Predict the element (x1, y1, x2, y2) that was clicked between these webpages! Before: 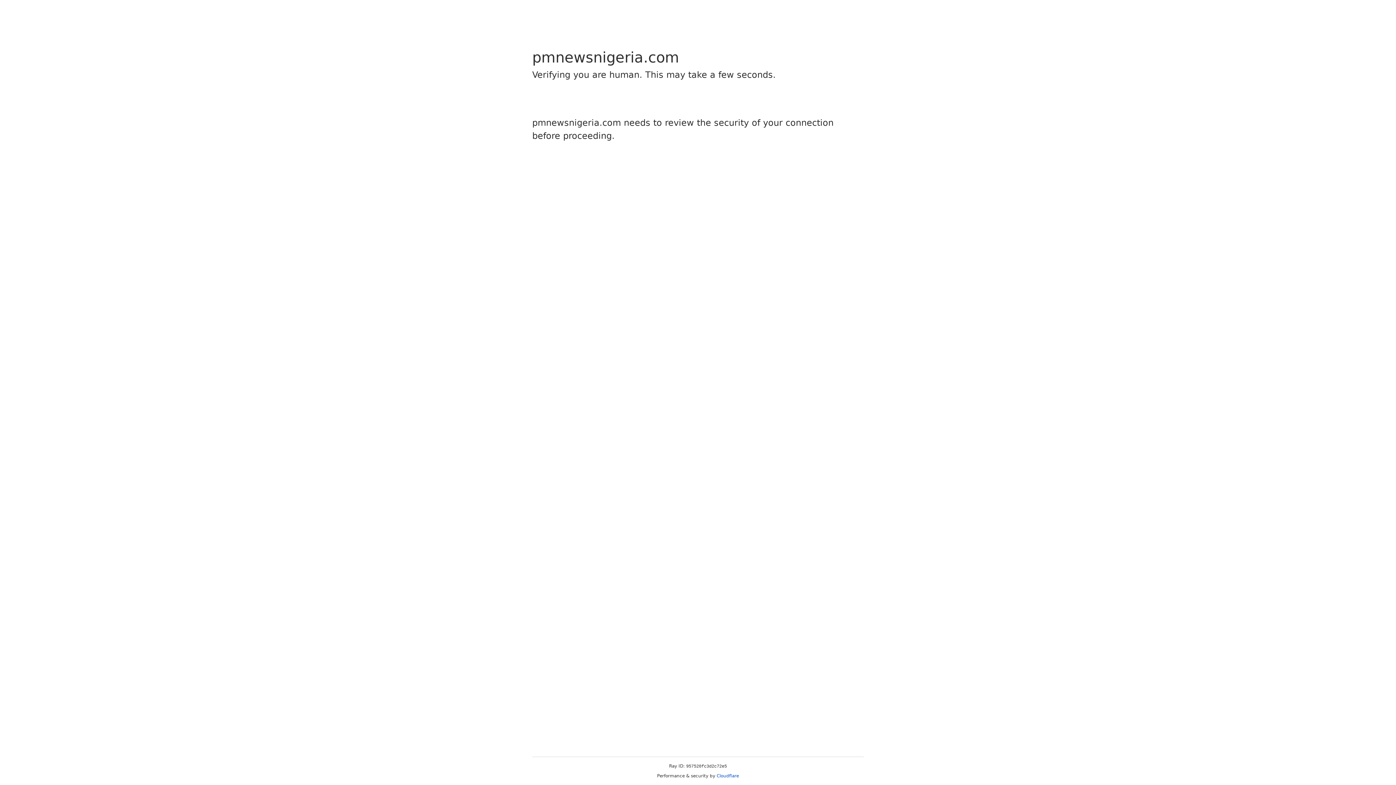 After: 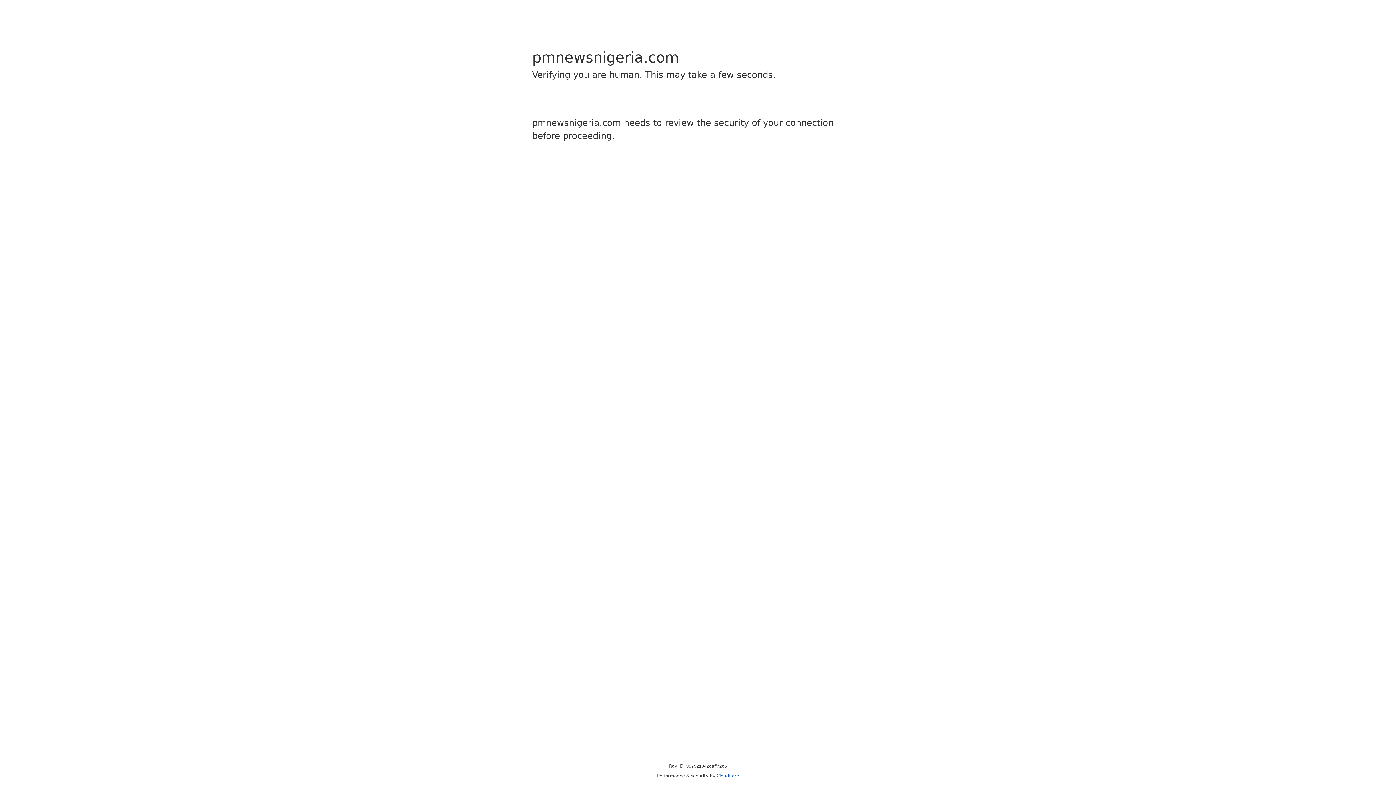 Action: bbox: (716, 773, 739, 778) label: Cloudflare